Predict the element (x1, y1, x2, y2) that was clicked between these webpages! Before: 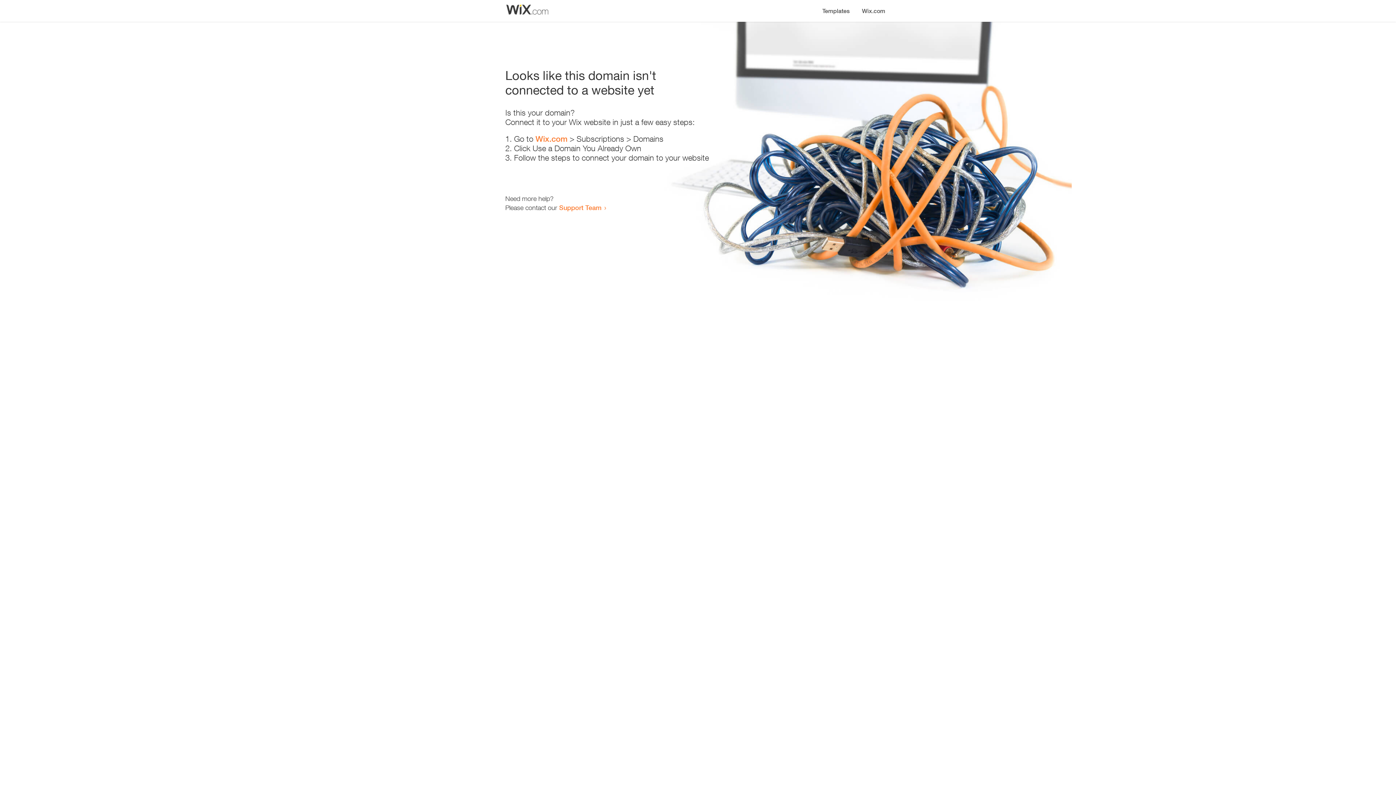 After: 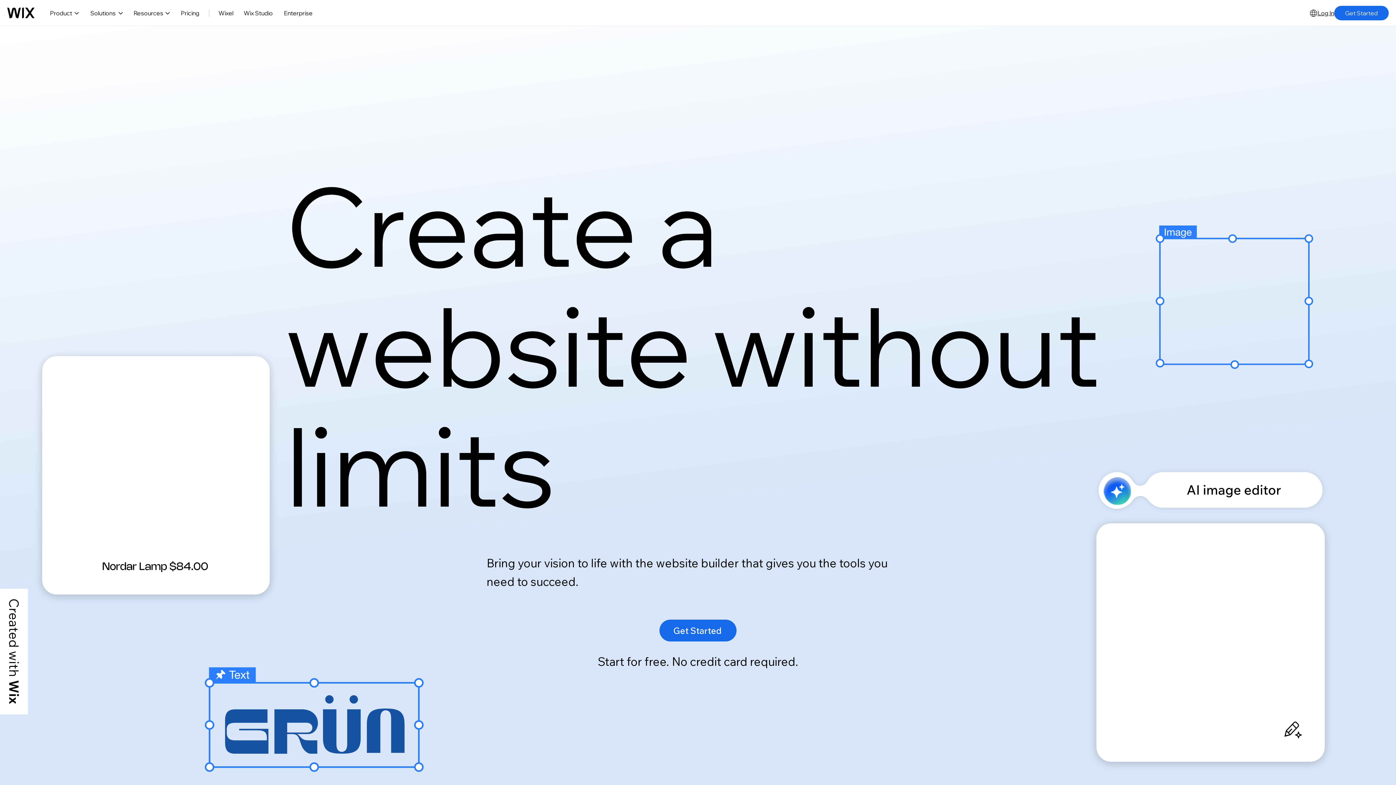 Action: label: Wix.com bbox: (856, 0, 890, 14)